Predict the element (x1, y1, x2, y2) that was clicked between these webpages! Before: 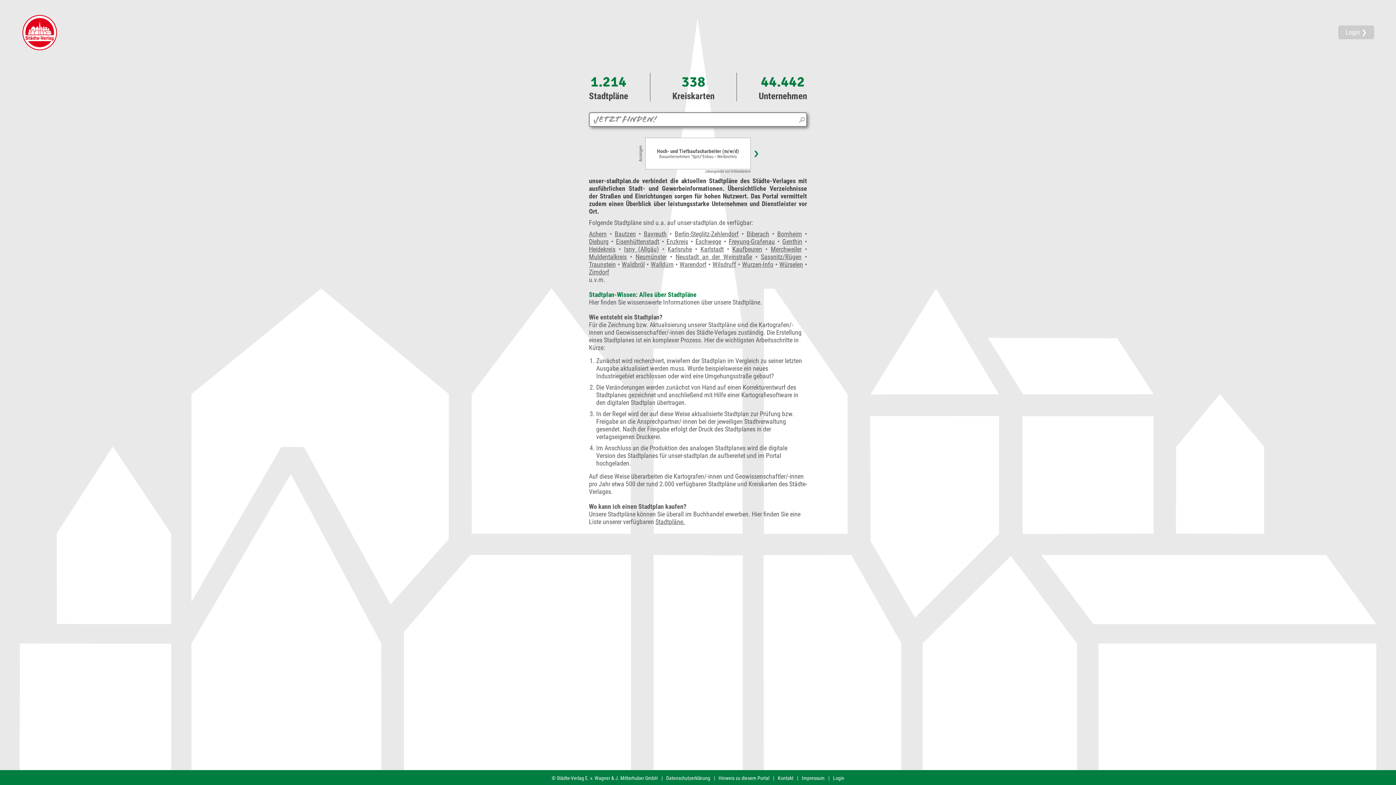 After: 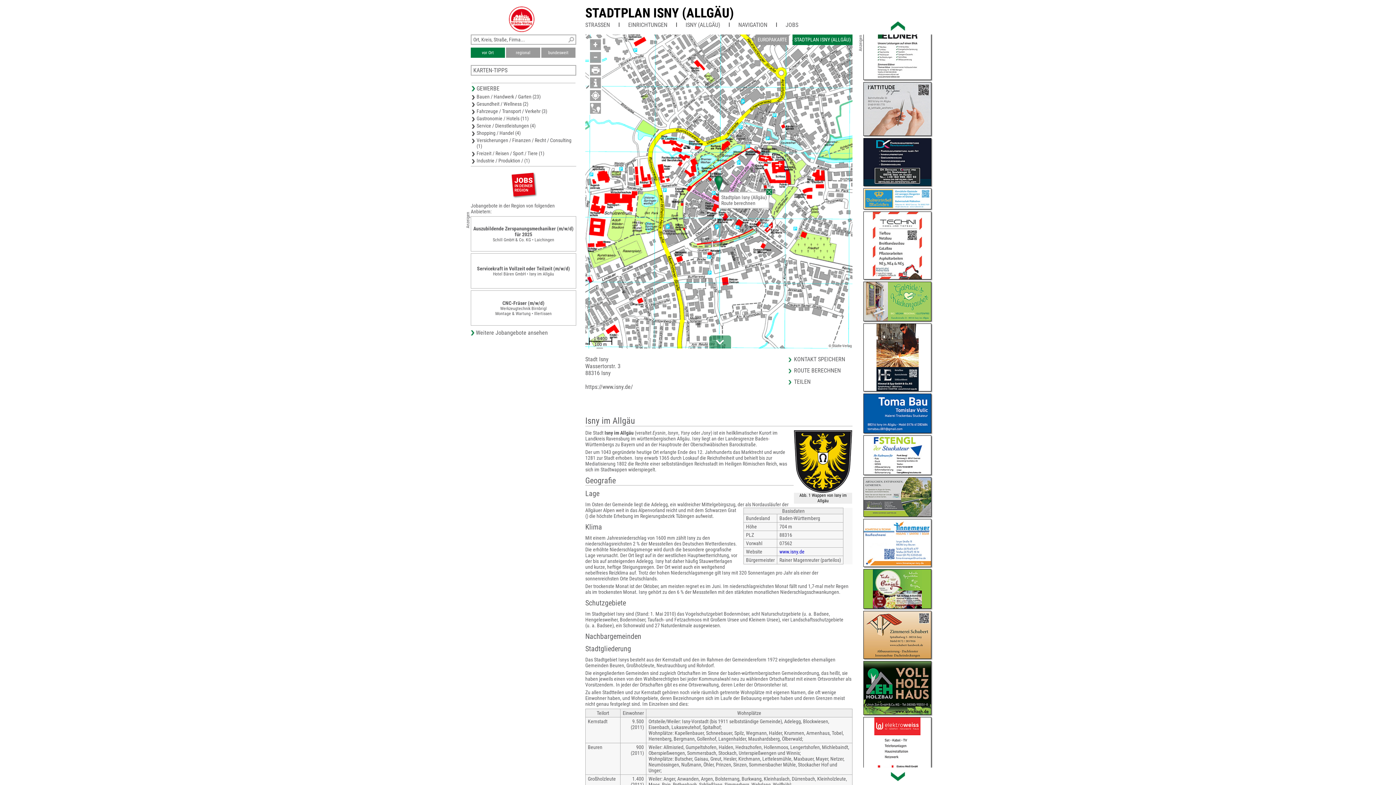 Action: bbox: (624, 245, 659, 253) label: Isny (Allgäu)